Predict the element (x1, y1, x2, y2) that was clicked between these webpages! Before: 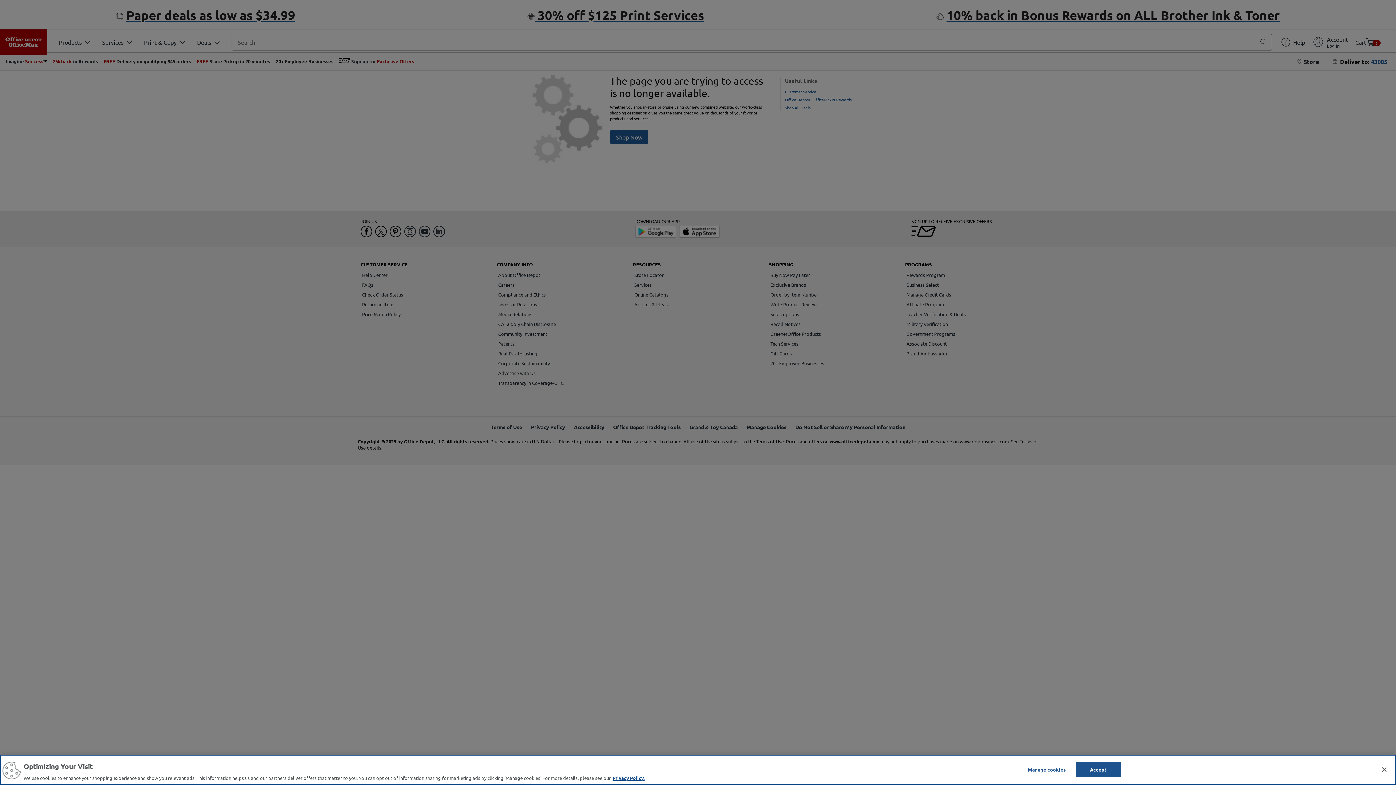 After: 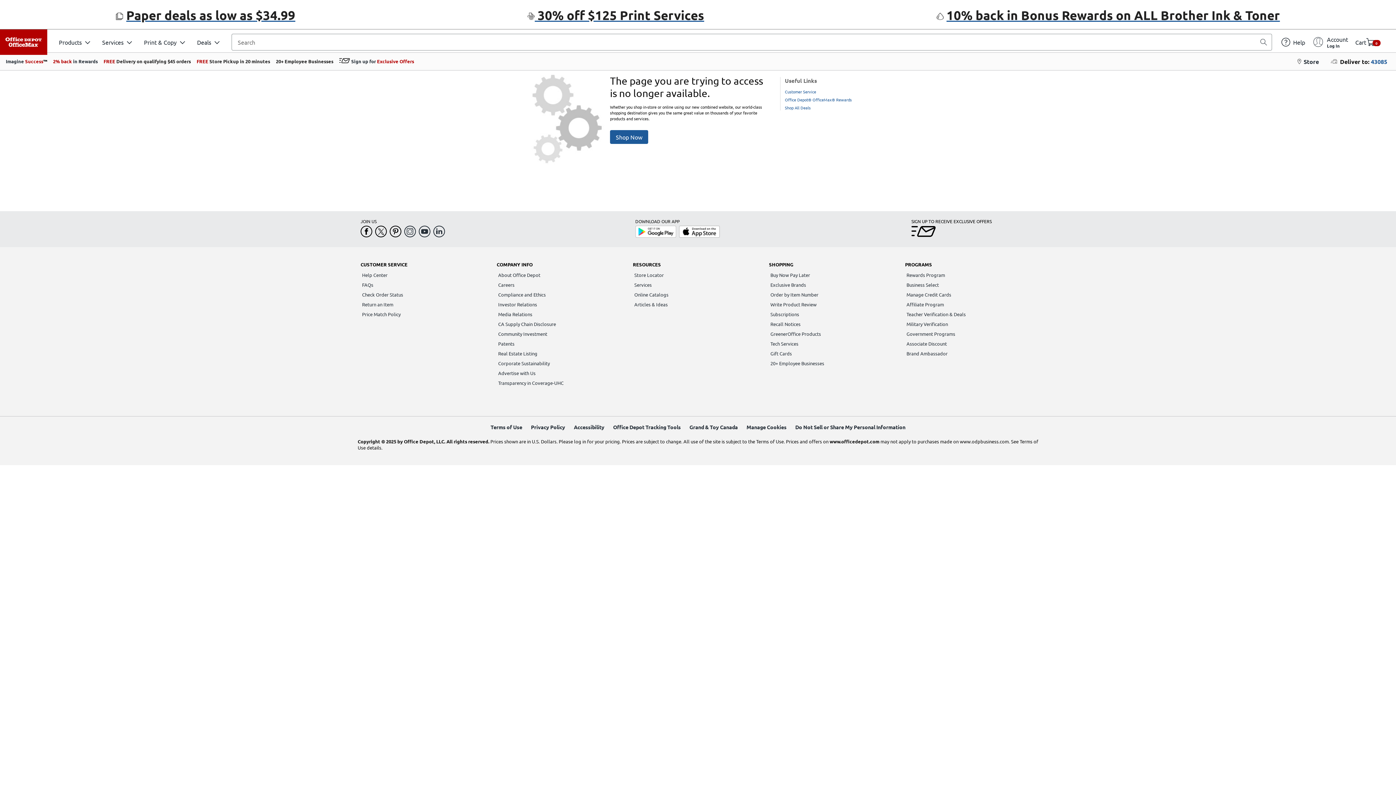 Action: bbox: (1075, 762, 1121, 777) label: Accept